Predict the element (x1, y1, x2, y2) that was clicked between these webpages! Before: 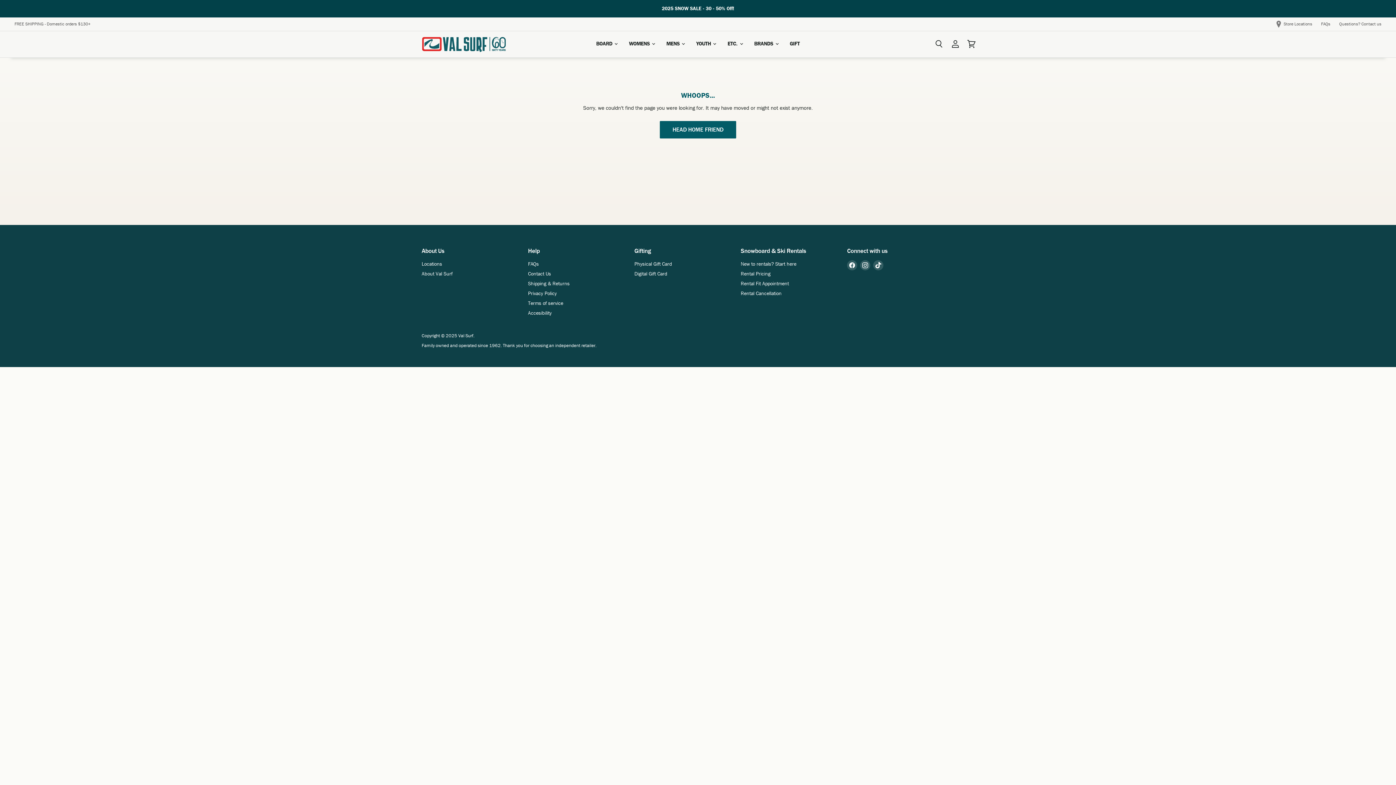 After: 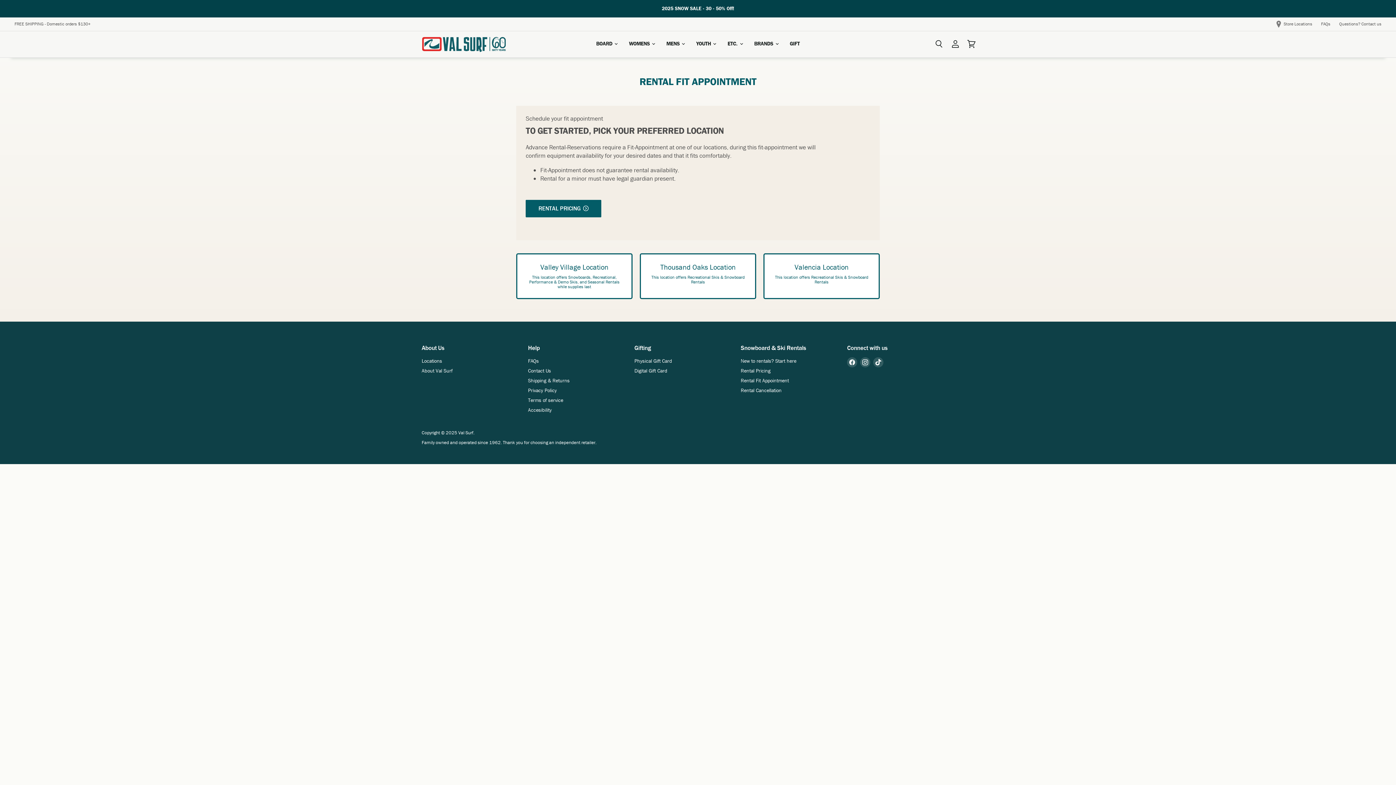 Action: bbox: (740, 280, 789, 287) label: Rental Fit Appointment